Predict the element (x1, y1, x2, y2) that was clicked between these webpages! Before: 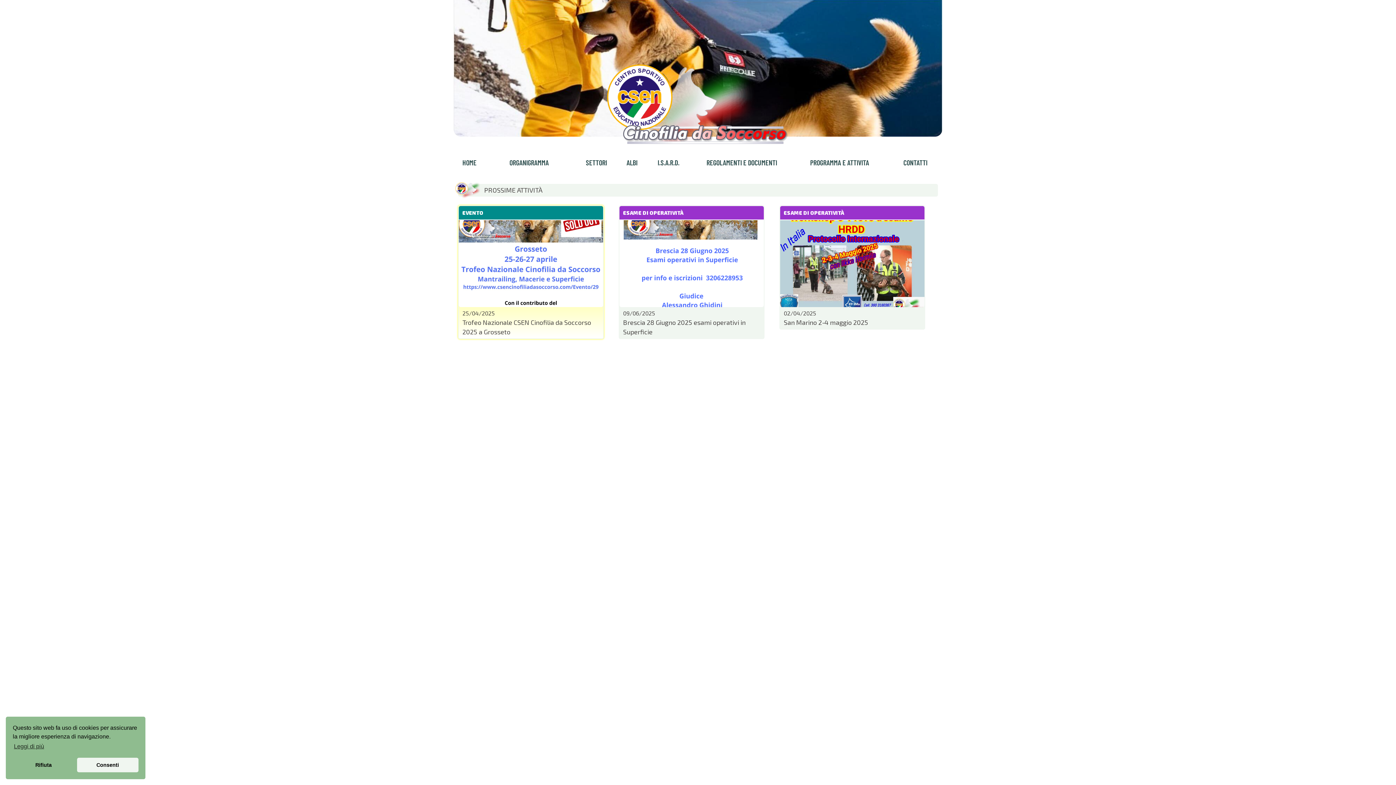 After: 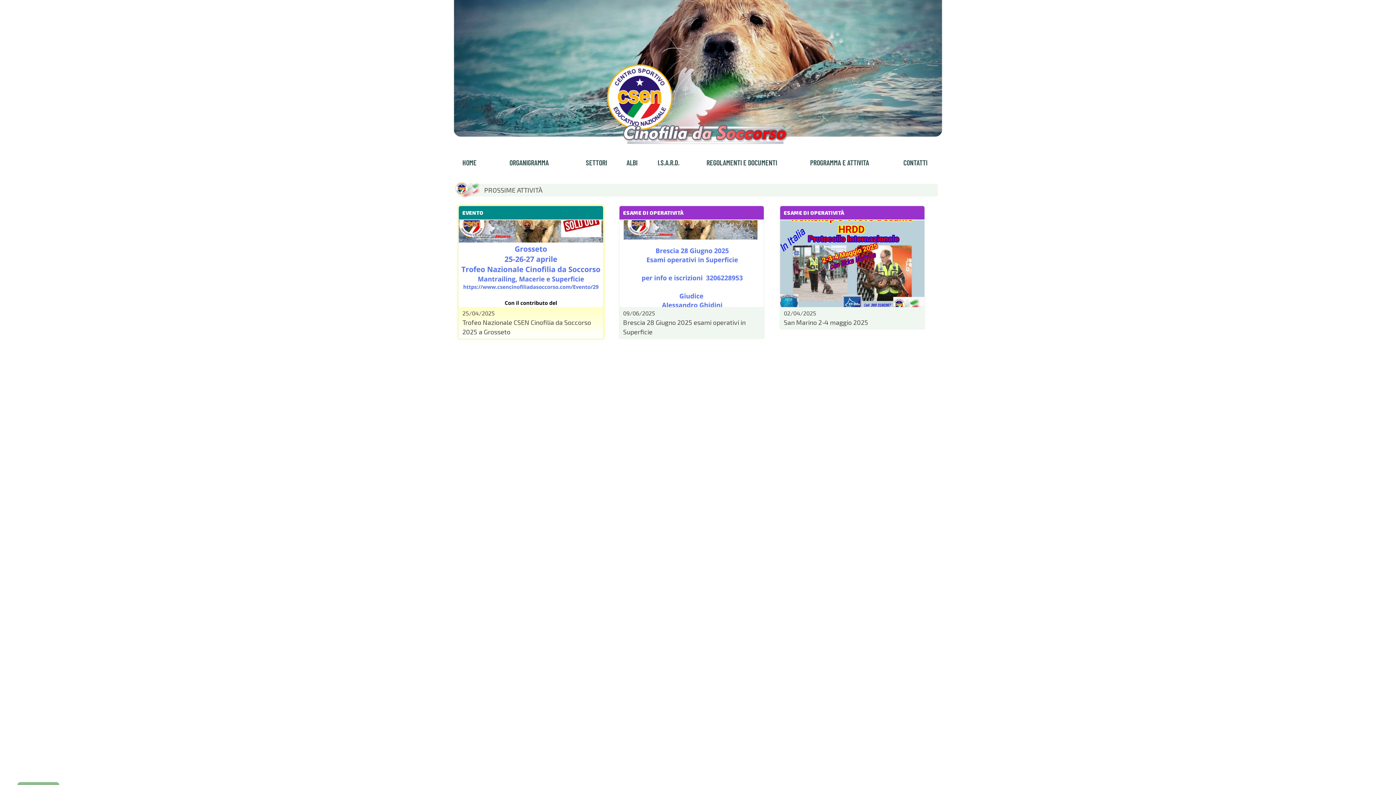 Action: label: deny cookies bbox: (12, 758, 74, 772)